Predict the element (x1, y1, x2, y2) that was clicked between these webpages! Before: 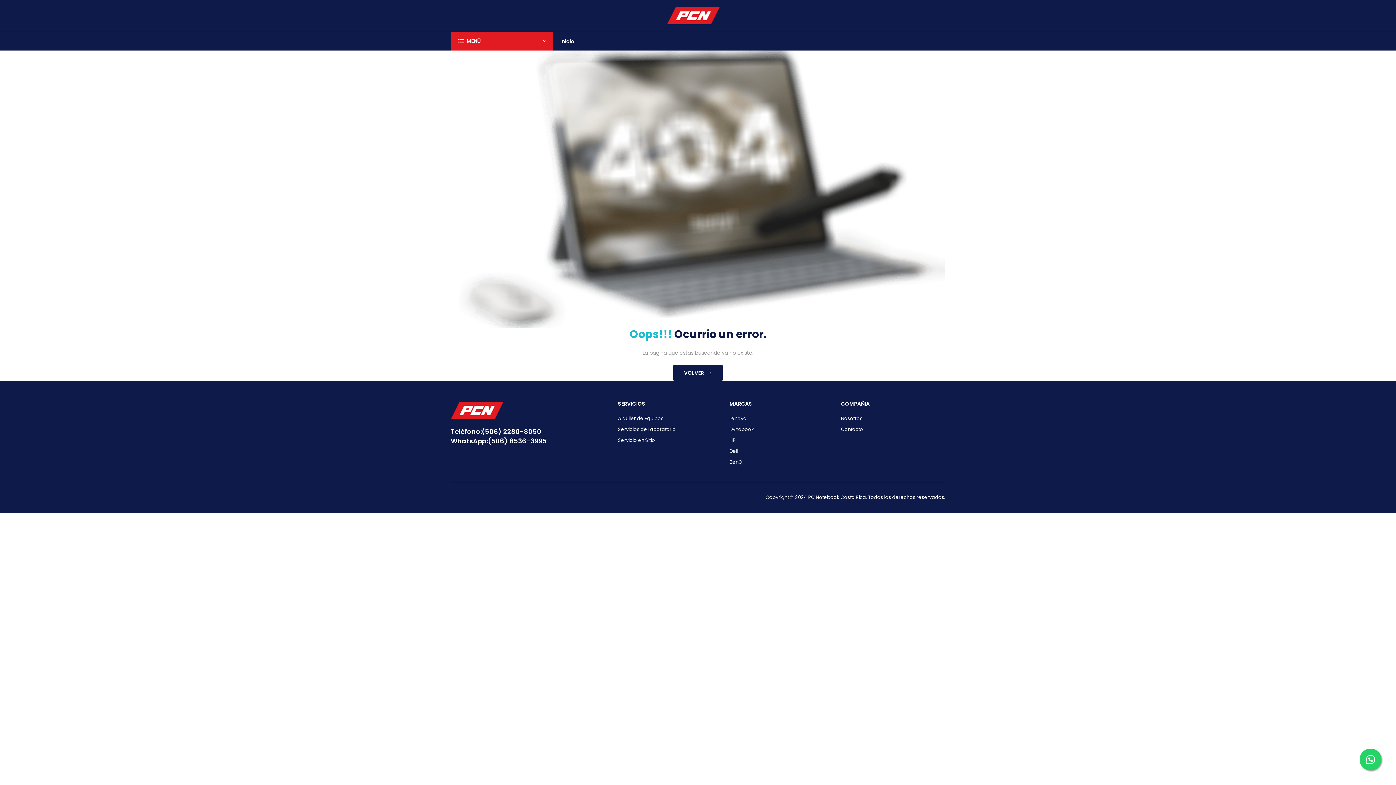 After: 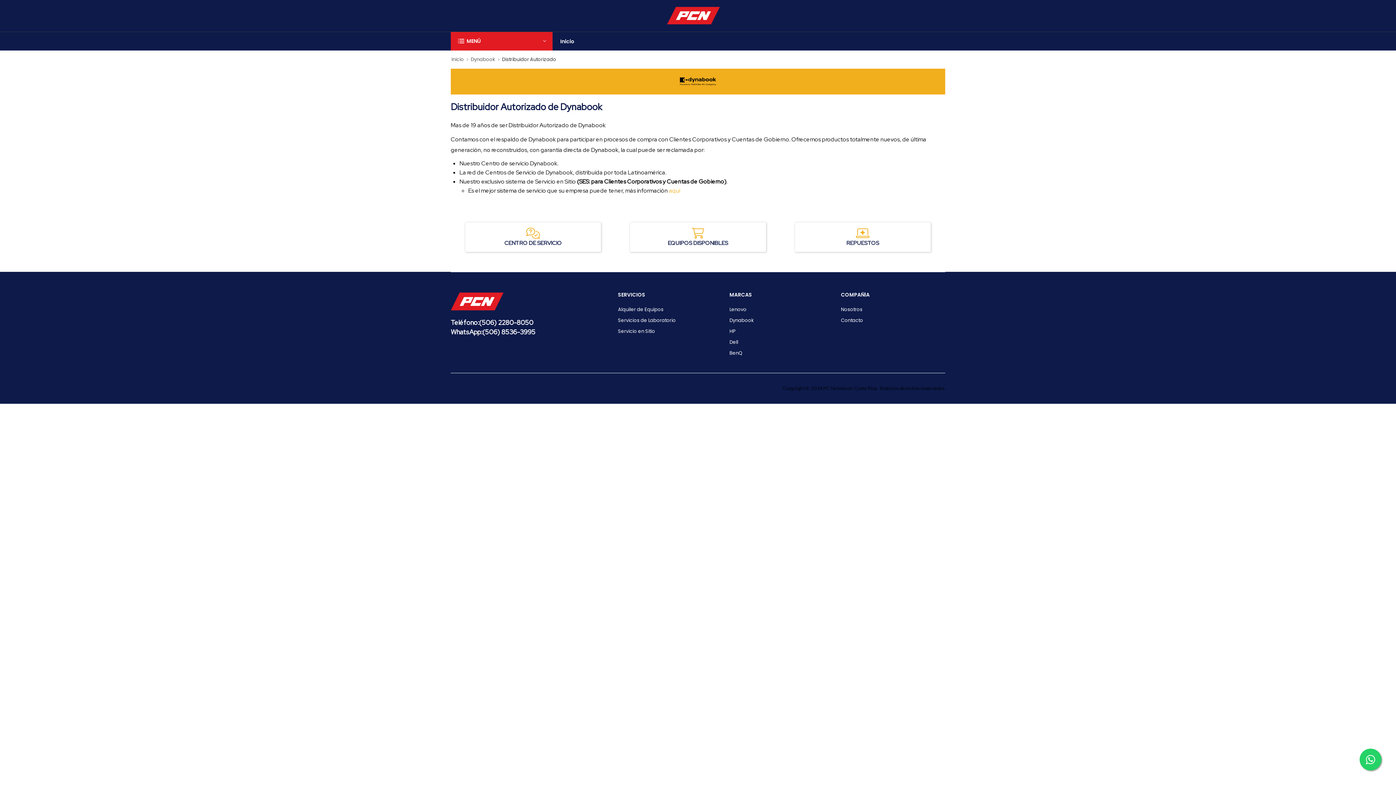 Action: bbox: (729, 426, 754, 433) label: Dynabook